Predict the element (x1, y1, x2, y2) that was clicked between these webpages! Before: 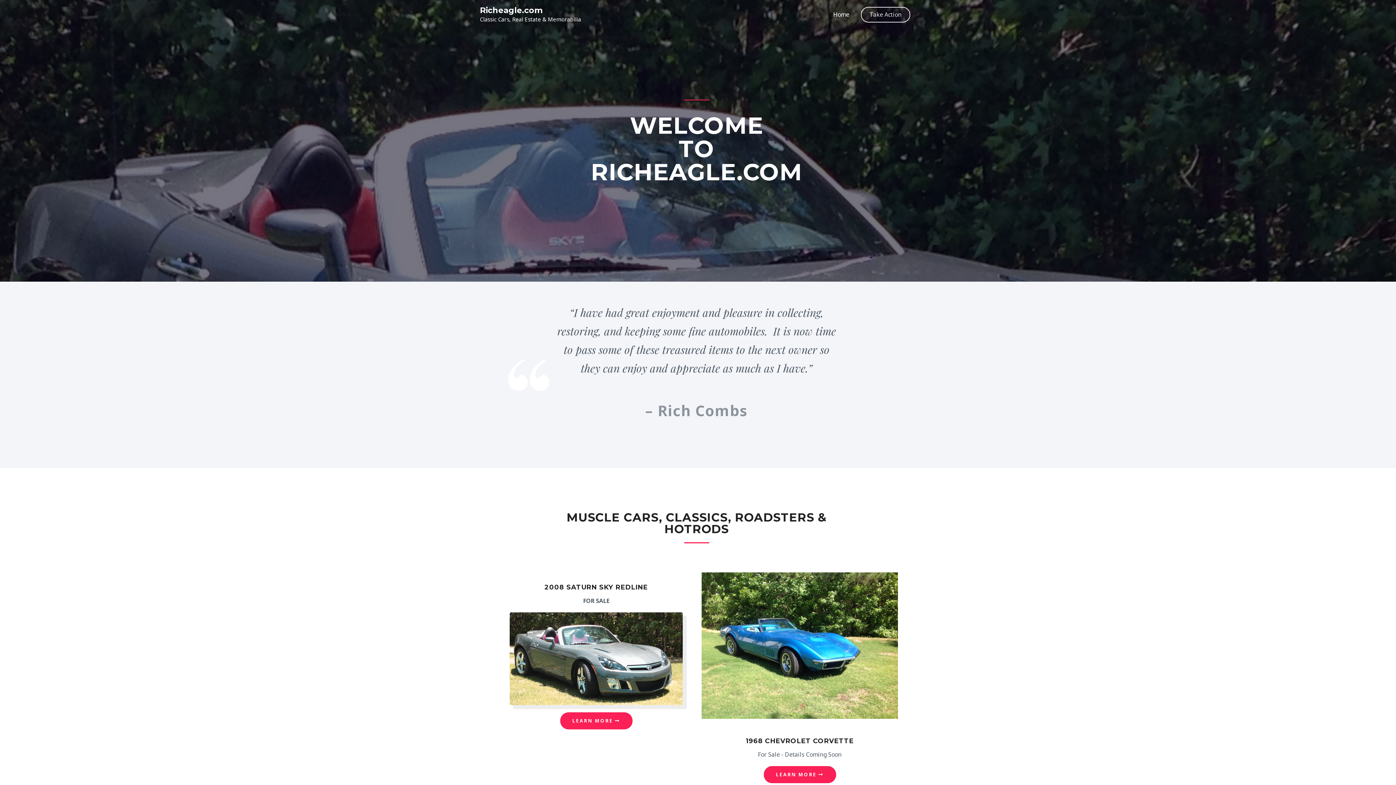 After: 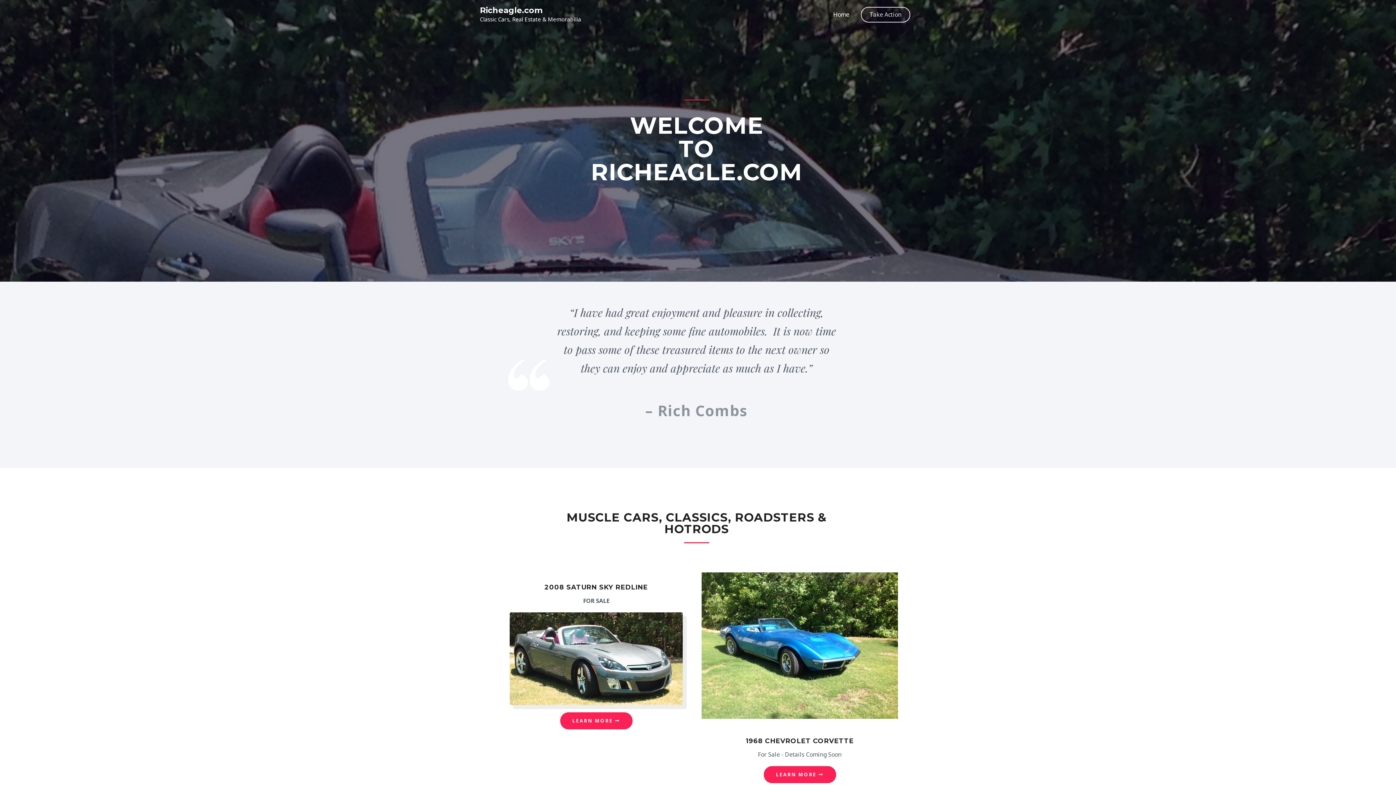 Action: label: Home bbox: (827, 2, 855, 26)